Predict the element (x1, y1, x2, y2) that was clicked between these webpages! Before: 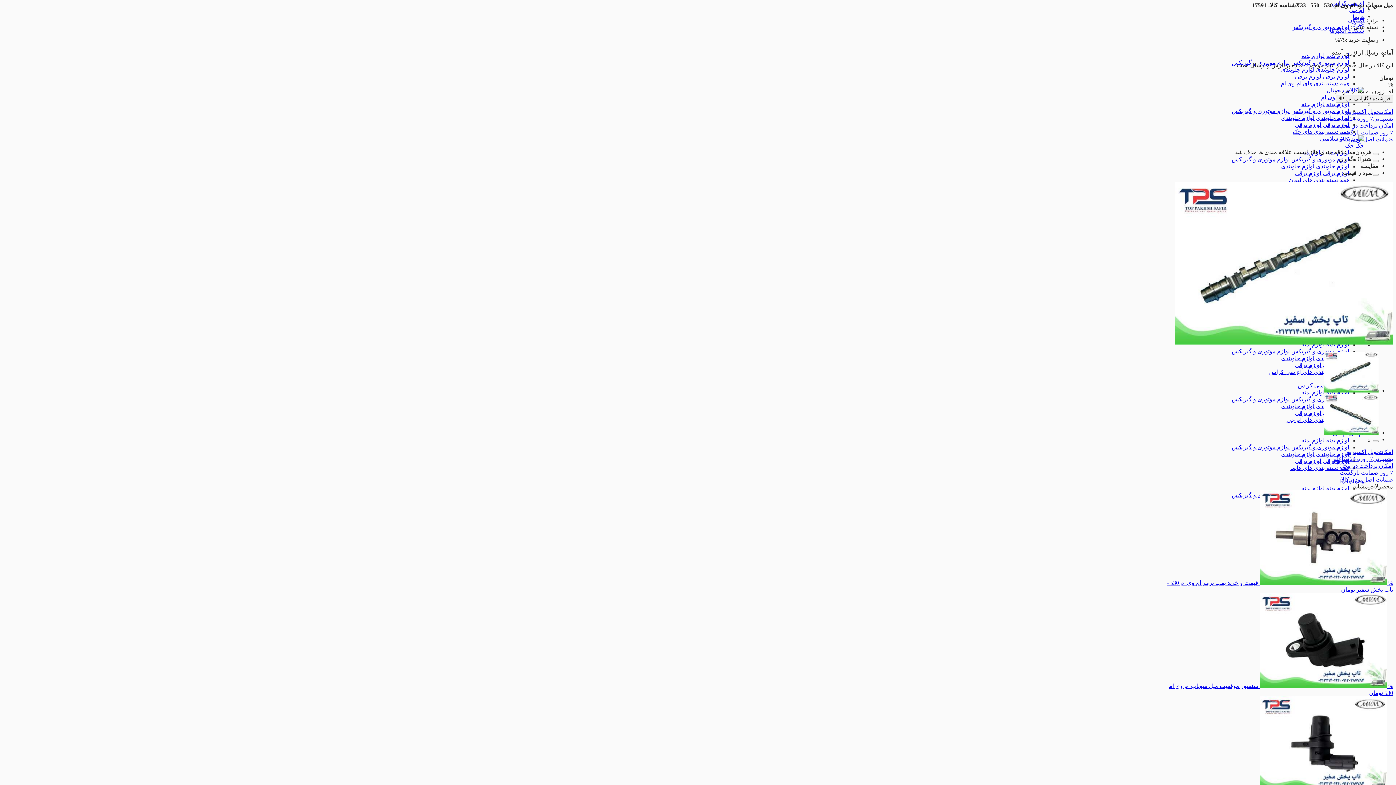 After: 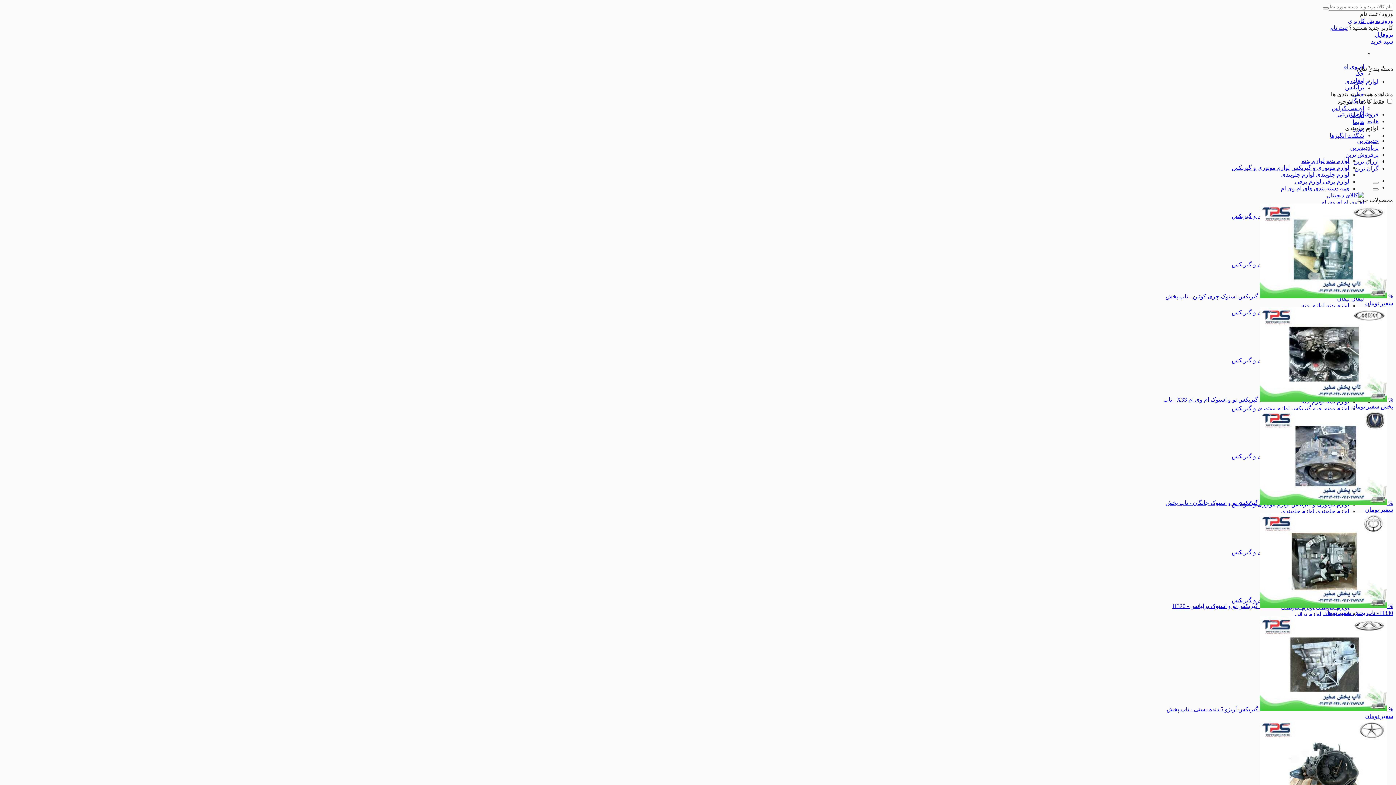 Action: bbox: (1281, 451, 1314, 457) label: لوازم جلوبندی